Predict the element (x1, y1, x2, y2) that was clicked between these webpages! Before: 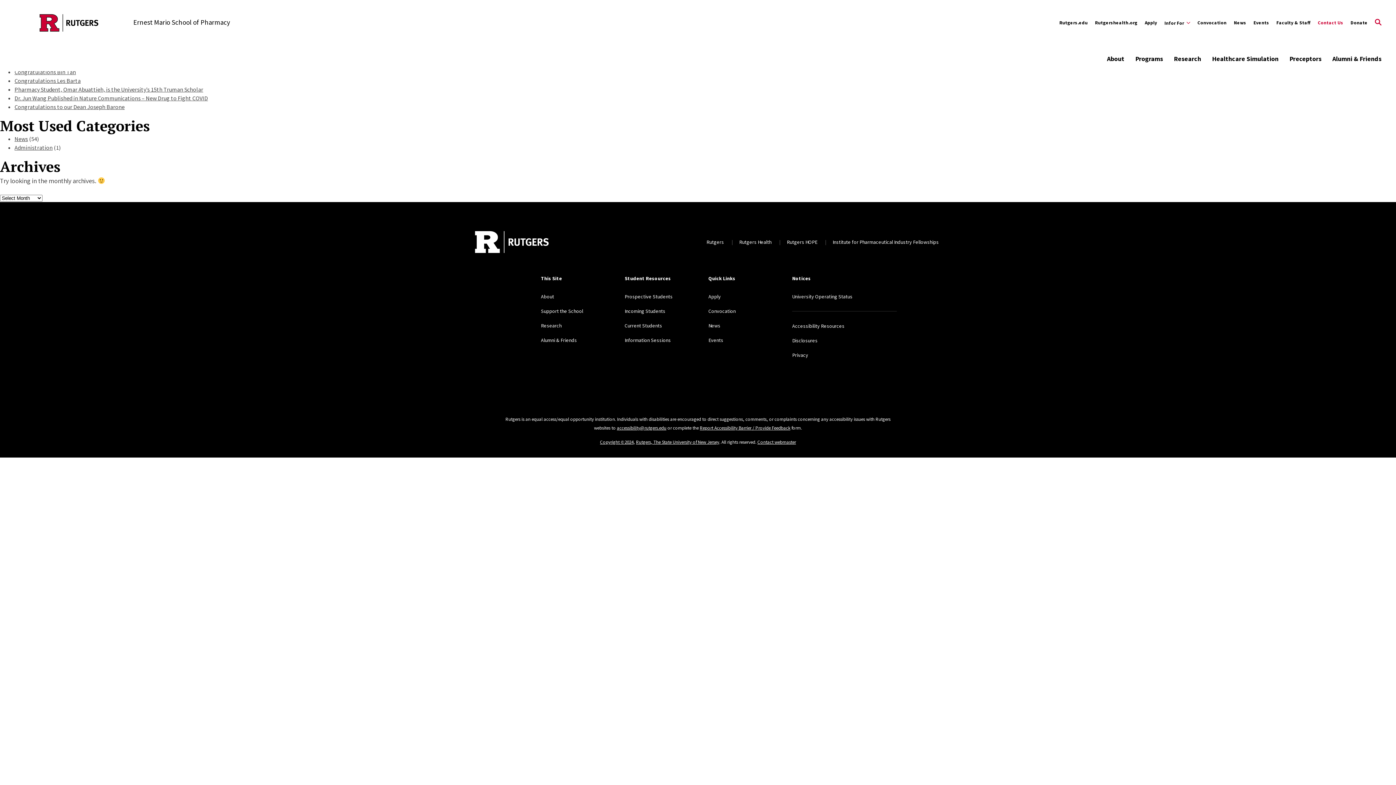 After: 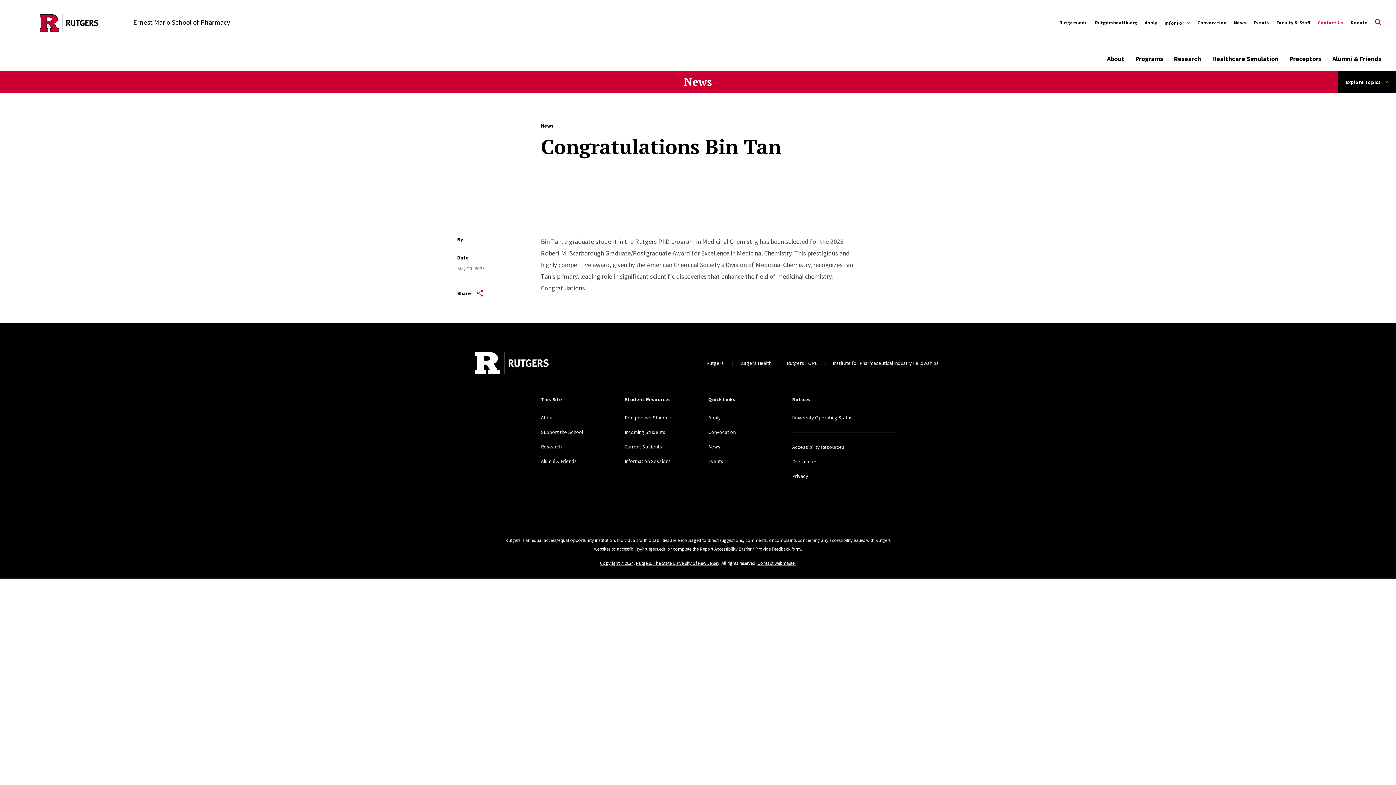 Action: label: Congratulations Bin Tan bbox: (14, 68, 76, 75)